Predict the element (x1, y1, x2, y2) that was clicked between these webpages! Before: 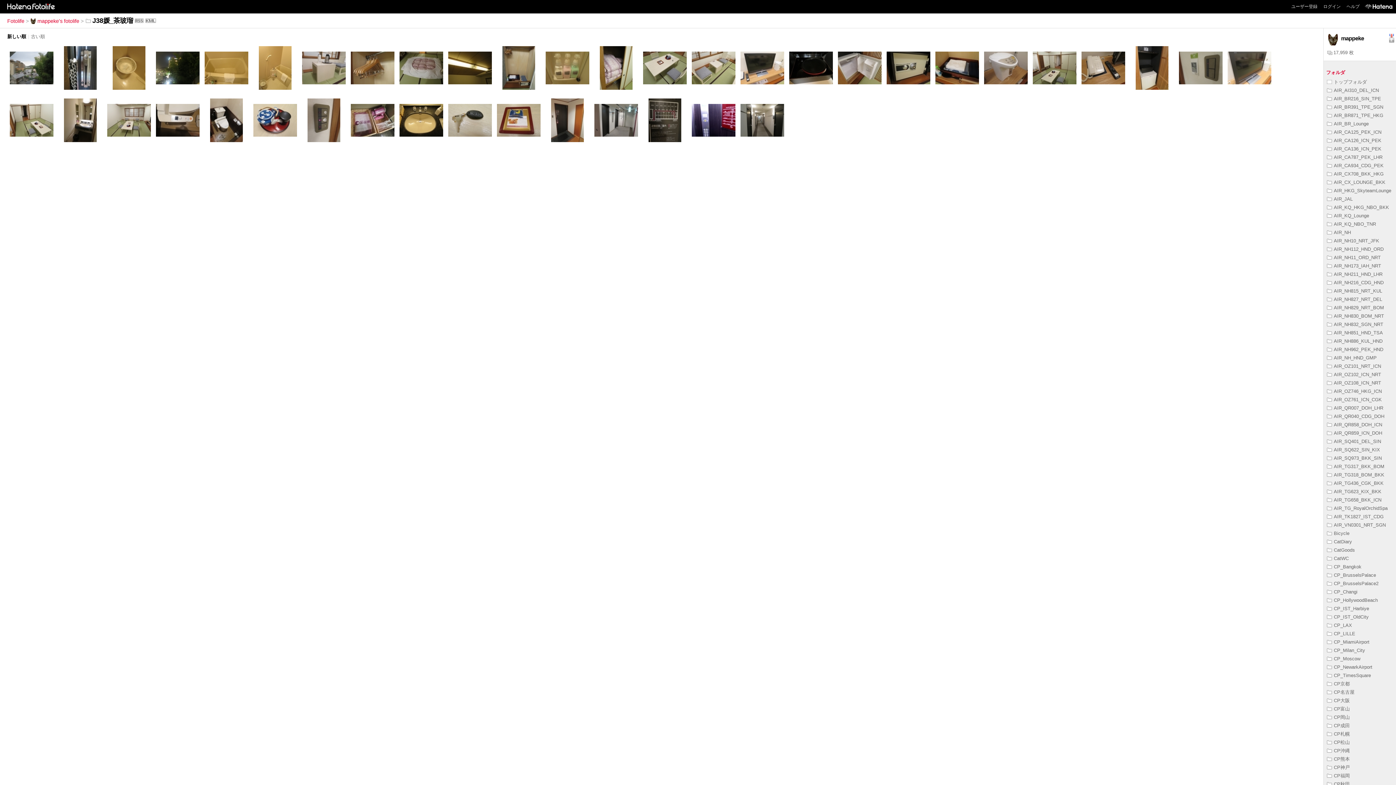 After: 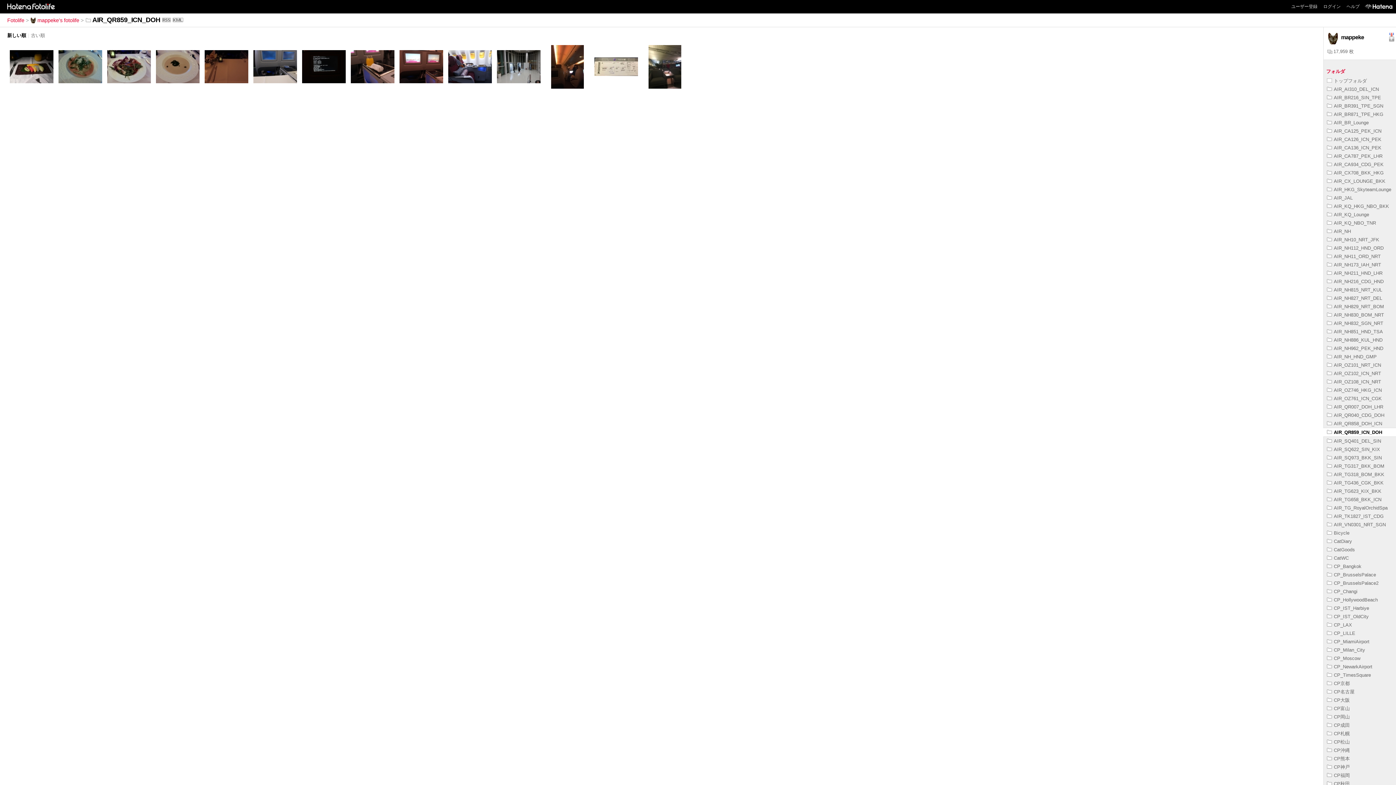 Action: label: AIR_QR859_ICN_DOH bbox: (1327, 430, 1382, 436)